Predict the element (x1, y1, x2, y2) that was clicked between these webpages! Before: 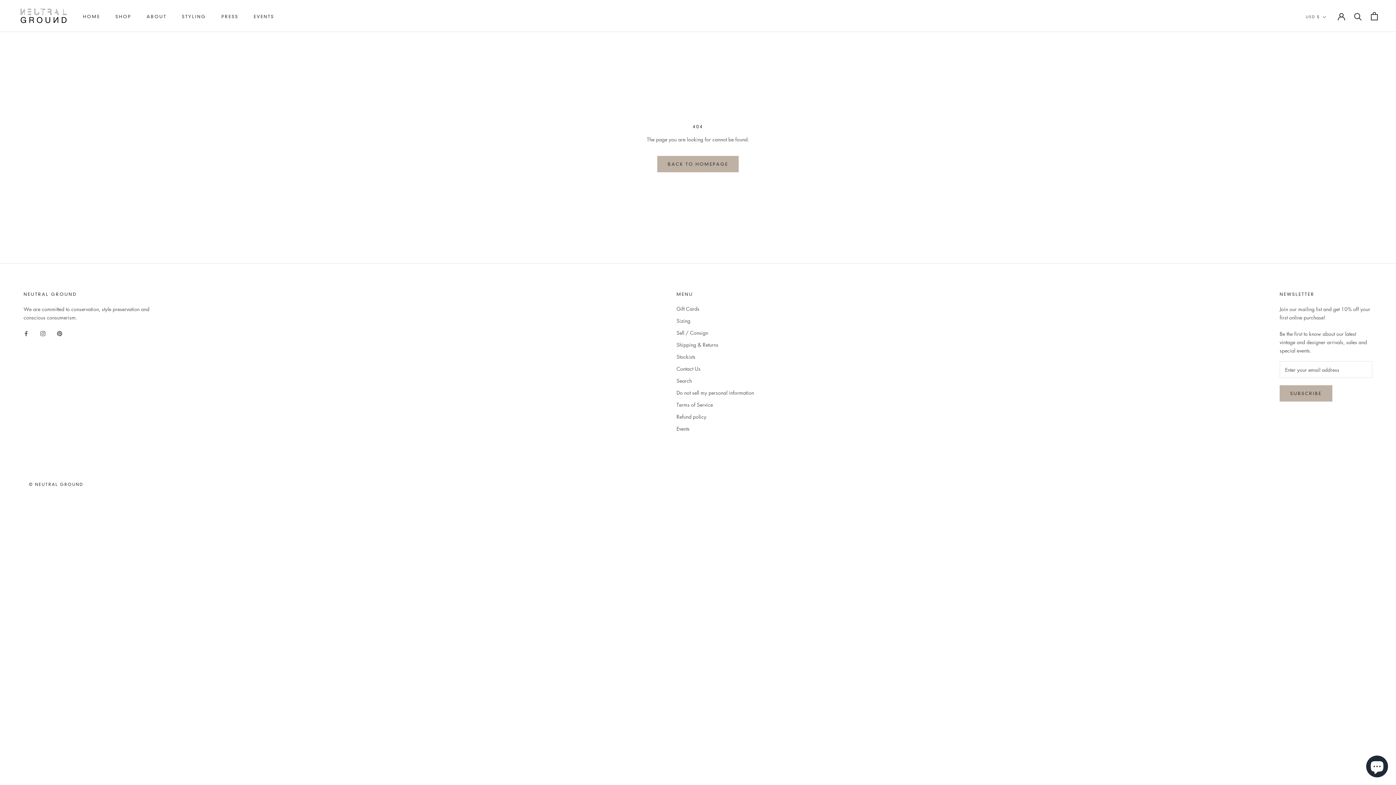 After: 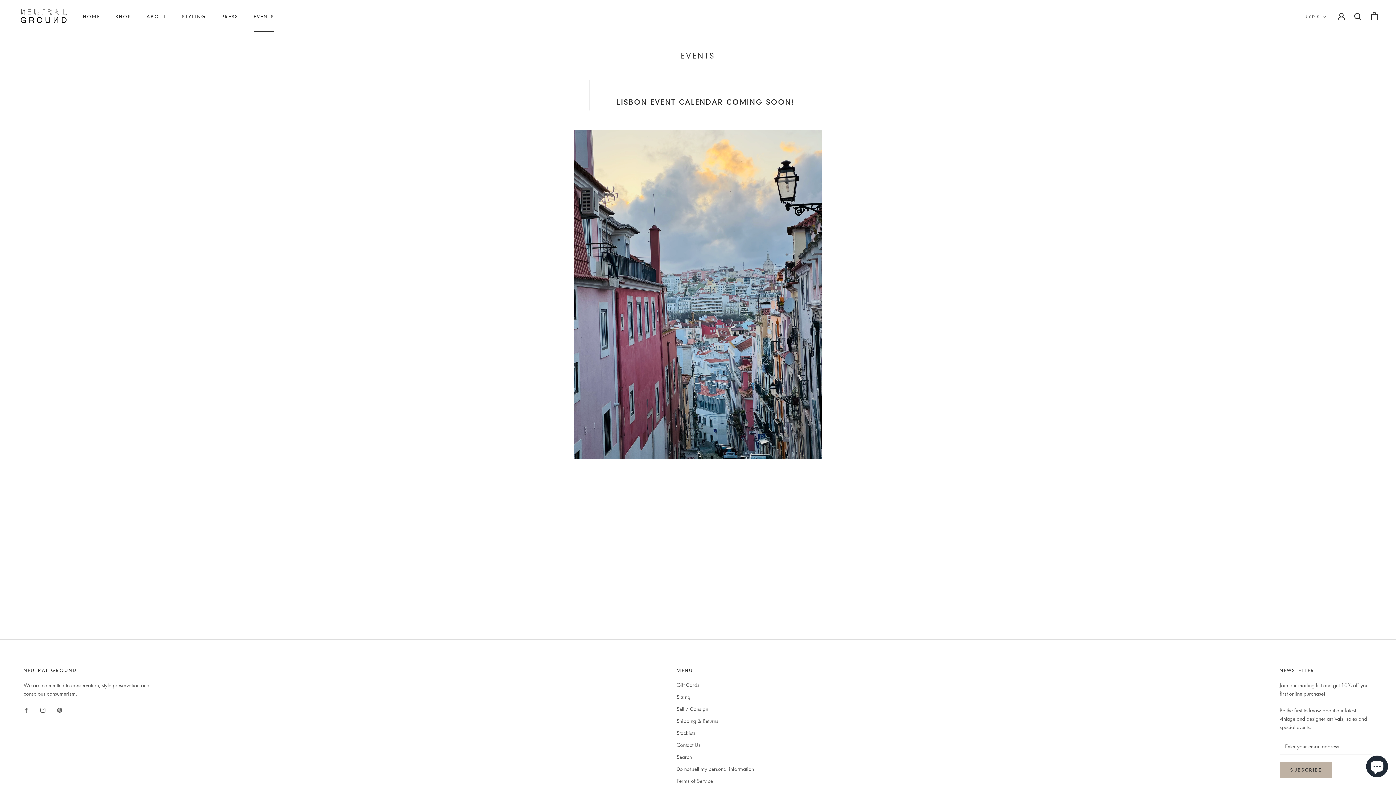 Action: label: EVENTS
EVENTS bbox: (253, 13, 274, 19)